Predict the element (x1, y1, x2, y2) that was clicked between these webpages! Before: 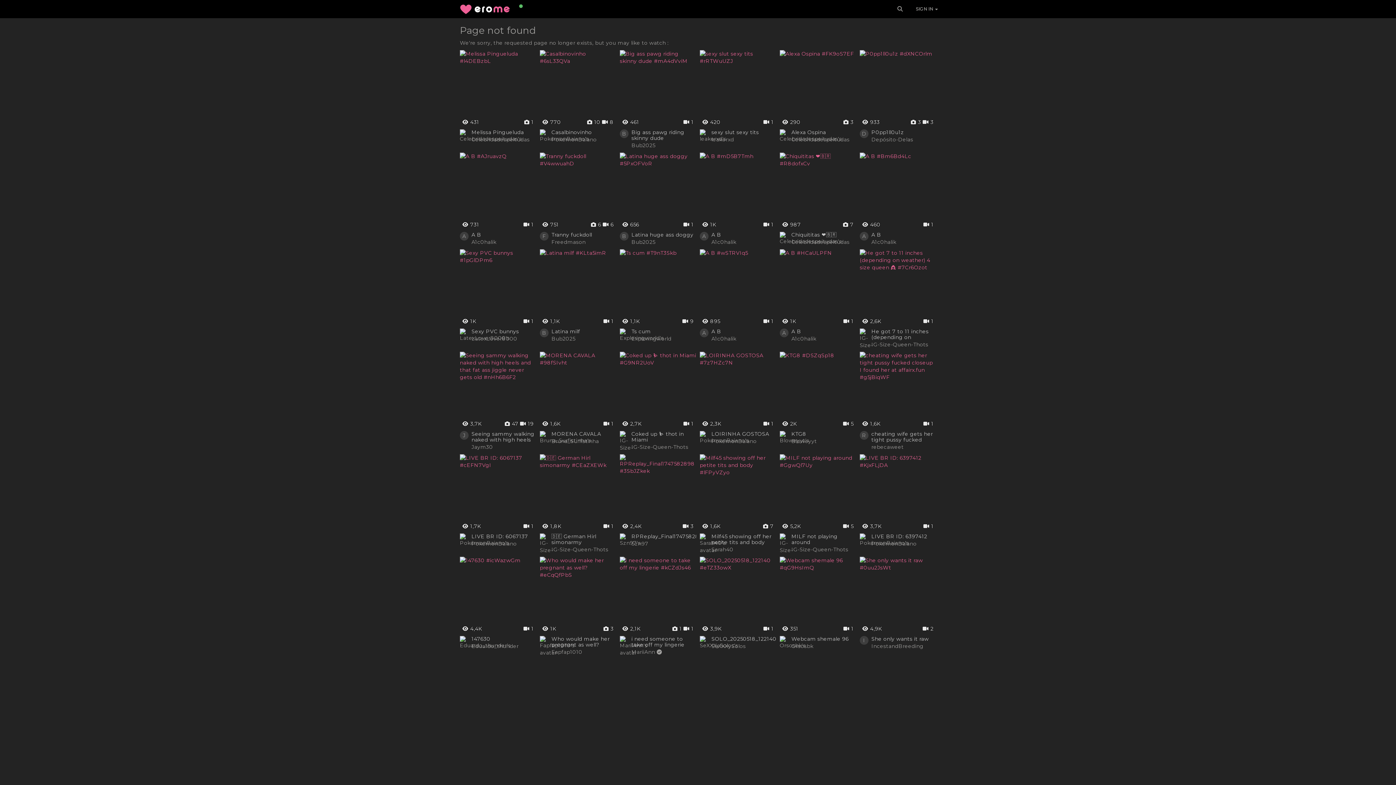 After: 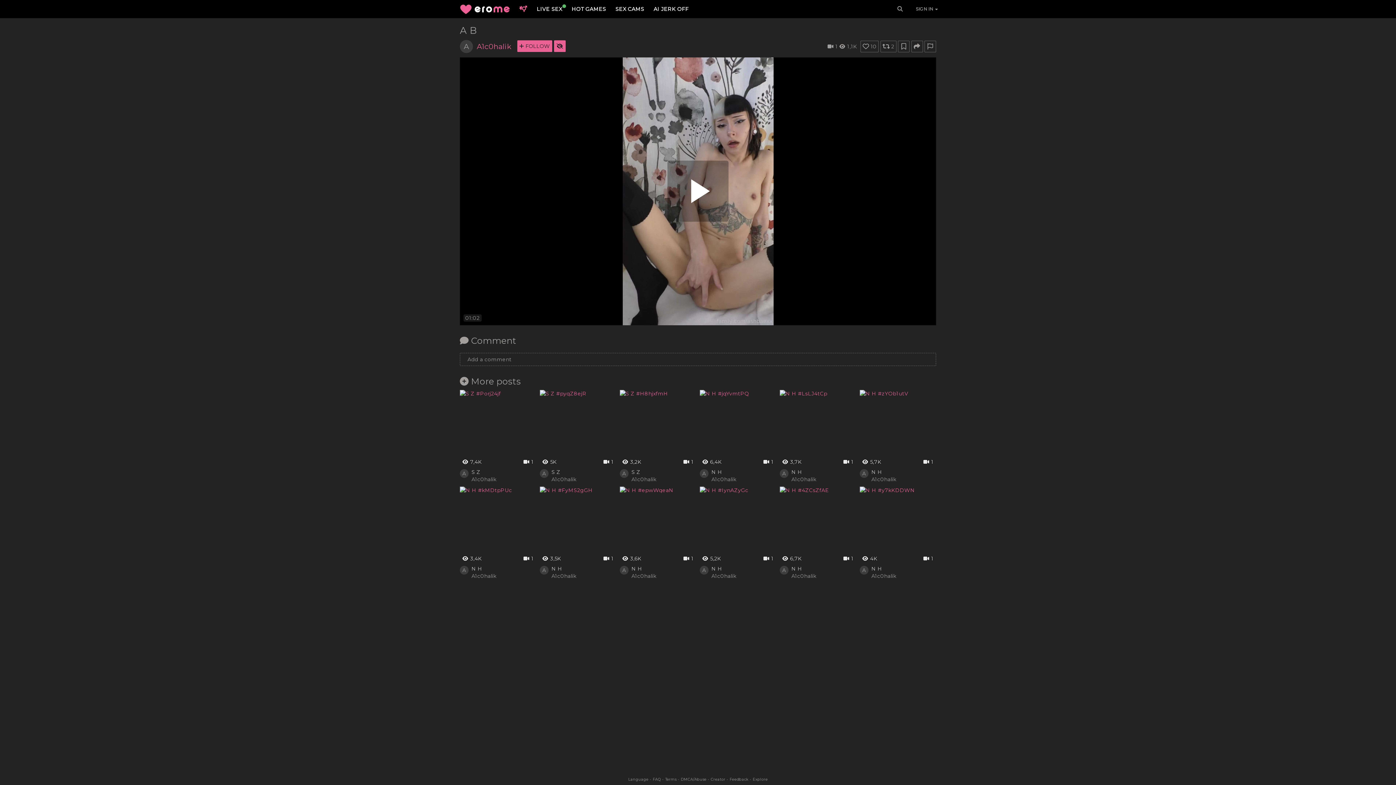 Action: bbox: (780, 249, 856, 325) label: 1
1K